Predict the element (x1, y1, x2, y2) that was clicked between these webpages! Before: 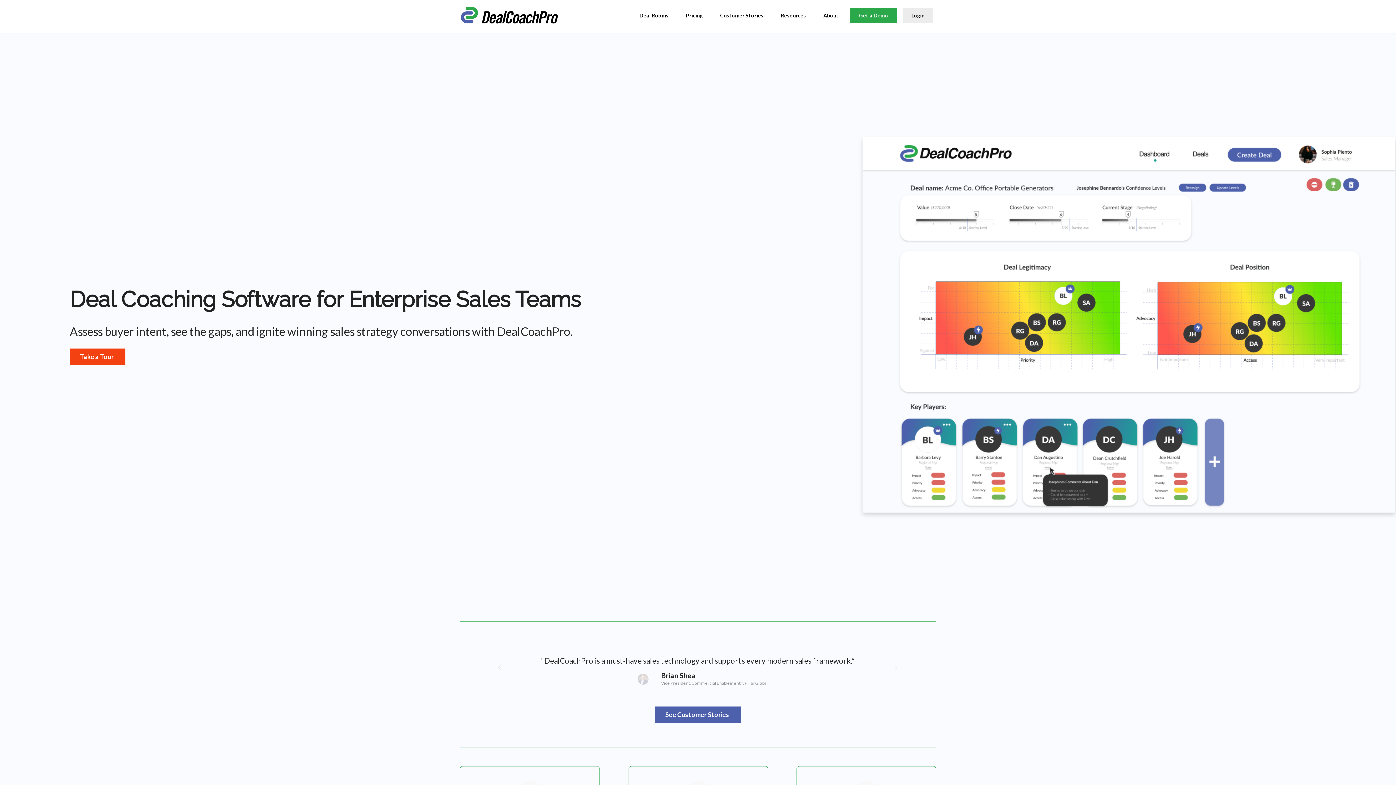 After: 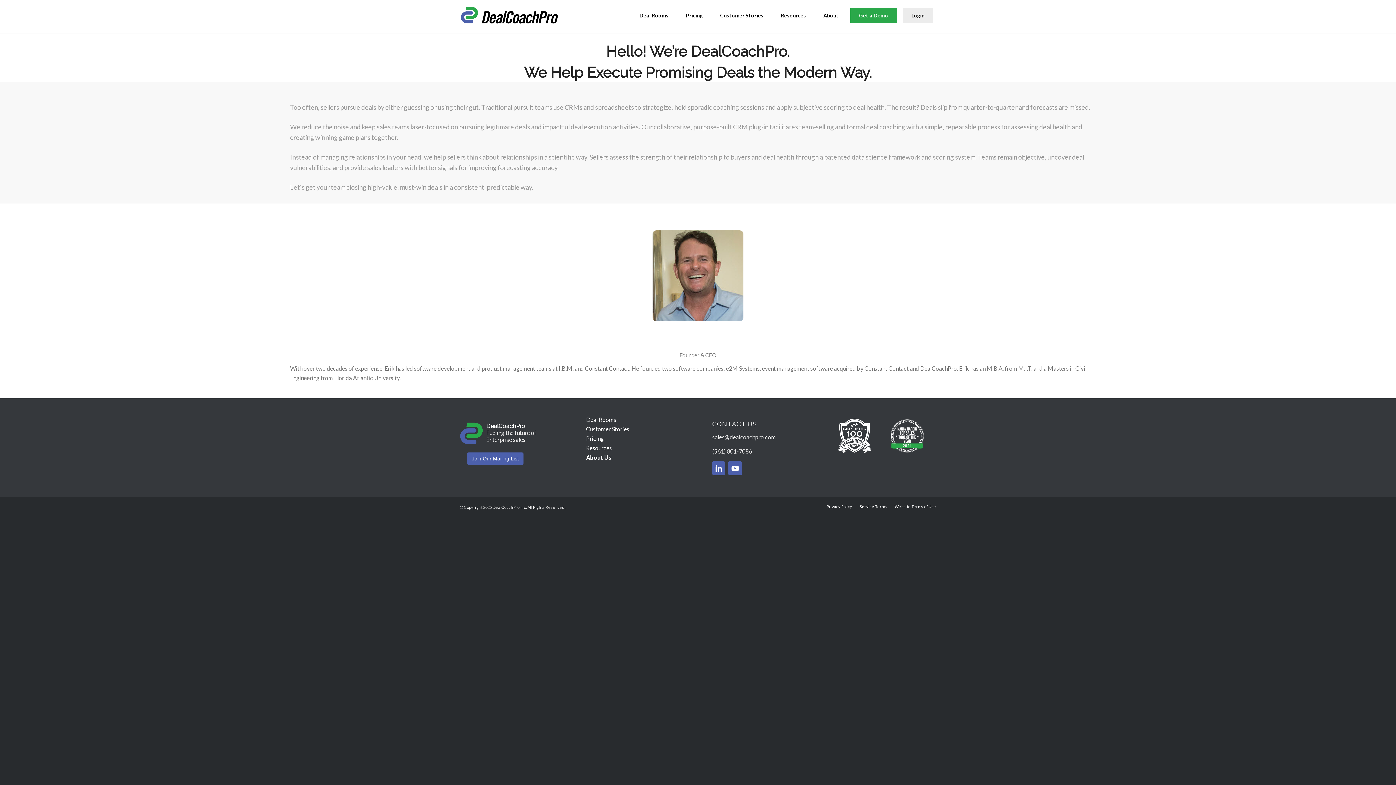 Action: label: About bbox: (814, 8, 847, 23)